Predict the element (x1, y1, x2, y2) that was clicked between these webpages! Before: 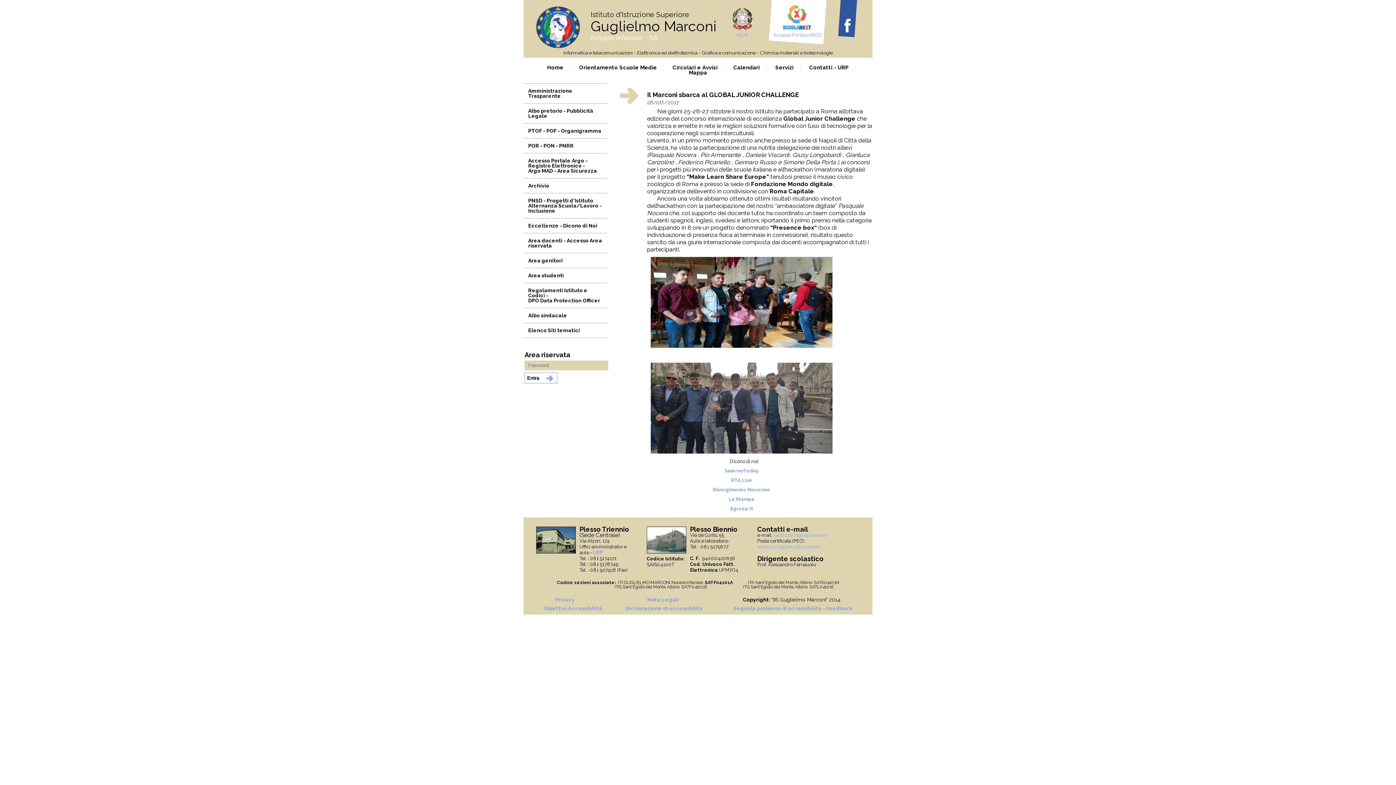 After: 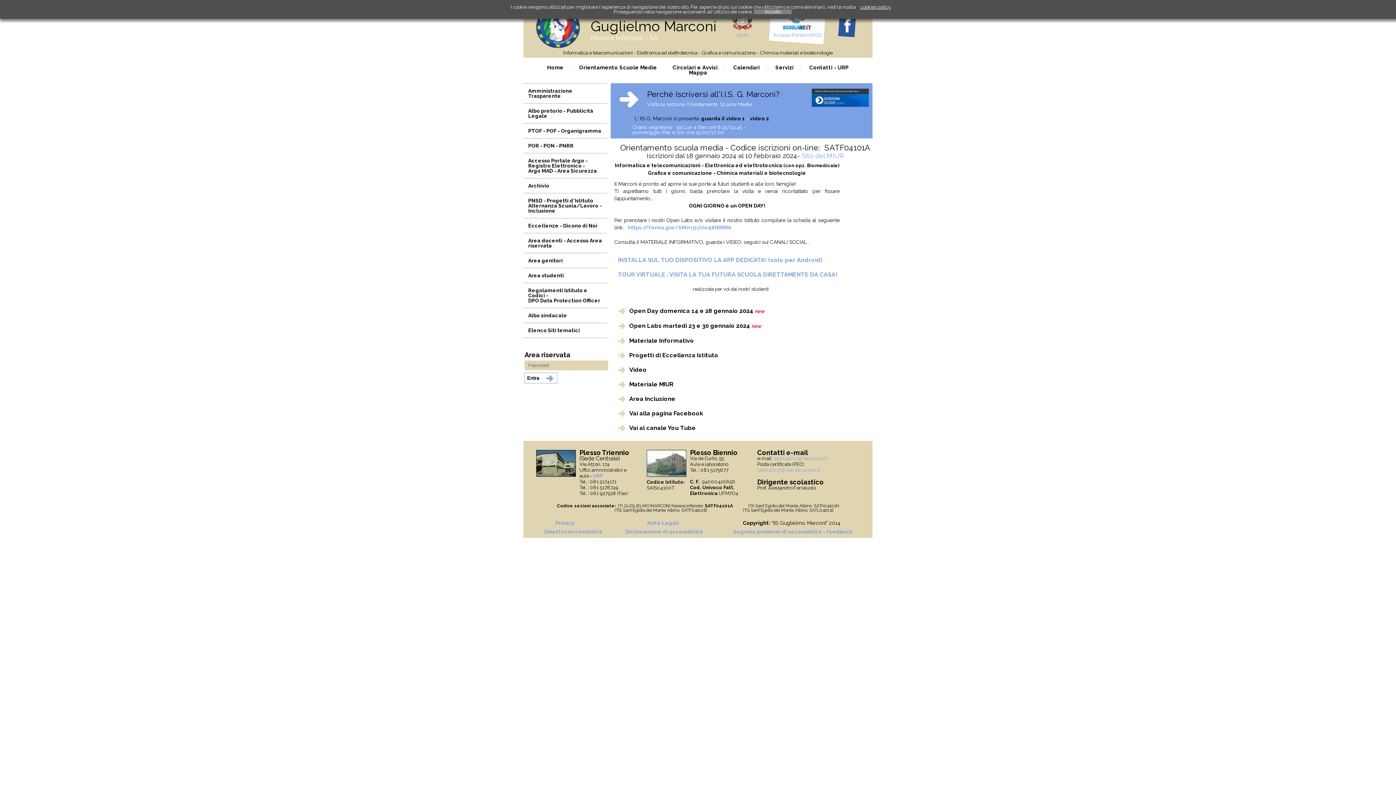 Action: bbox: (574, 61, 661, 73) label: Orientamento Scuole Medie